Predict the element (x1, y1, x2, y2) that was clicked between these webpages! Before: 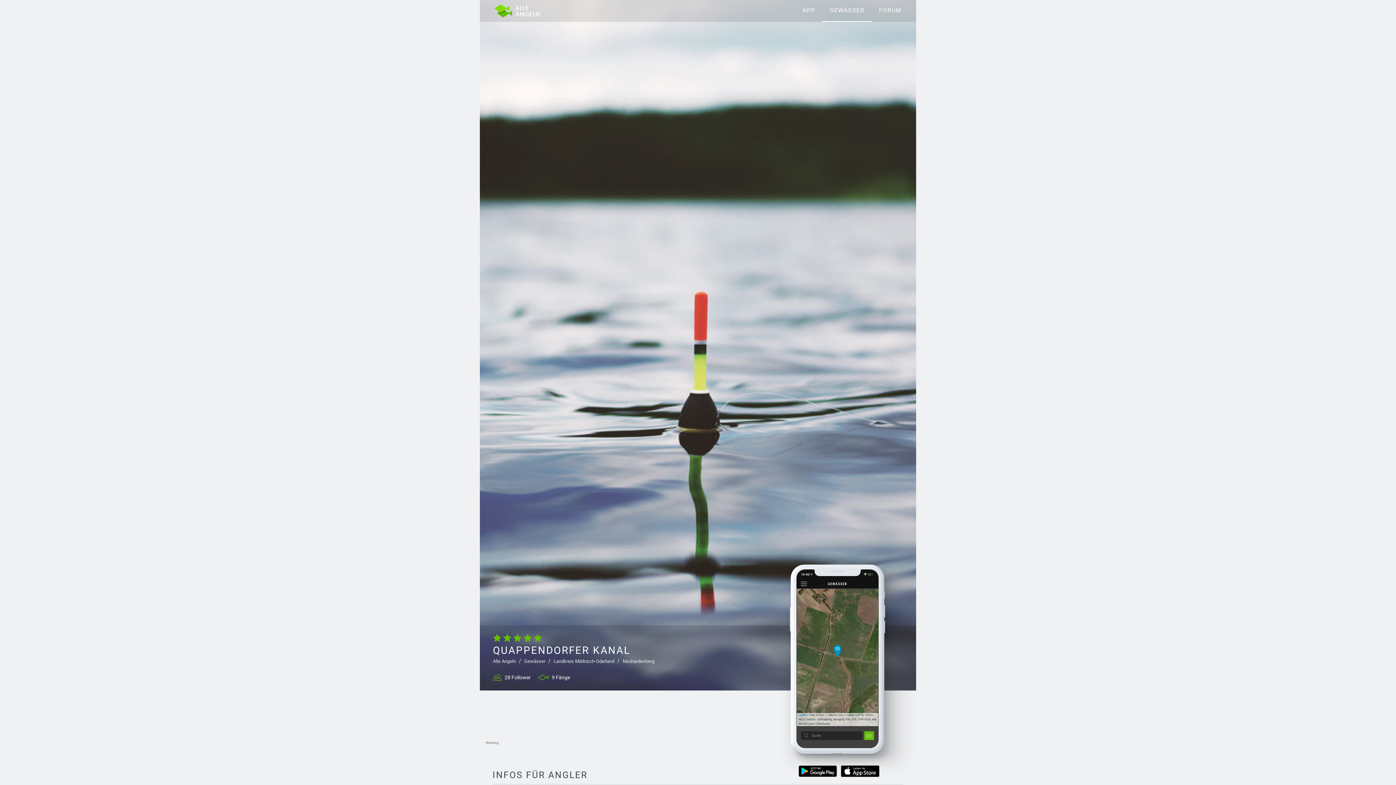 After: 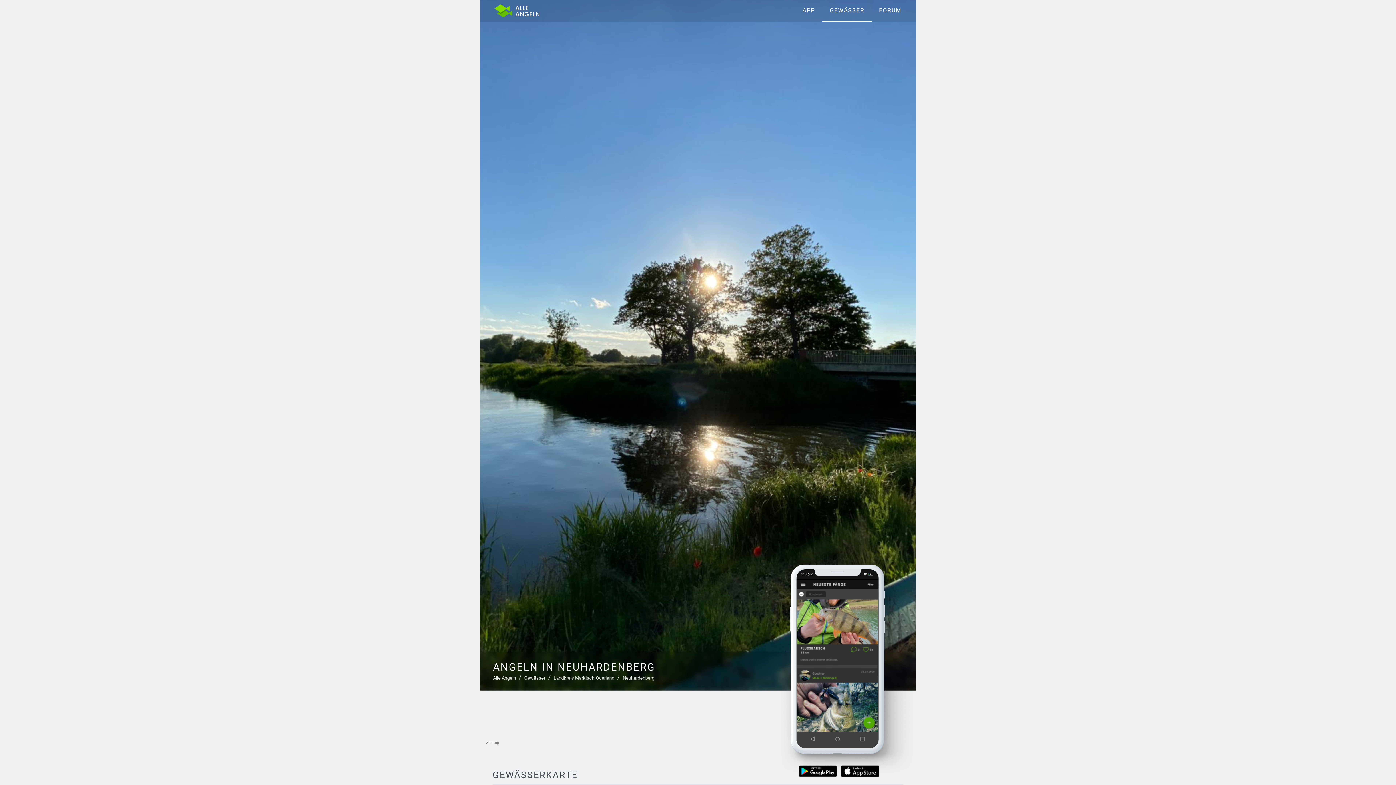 Action: bbox: (622, 659, 654, 664) label: Neuhardenberg